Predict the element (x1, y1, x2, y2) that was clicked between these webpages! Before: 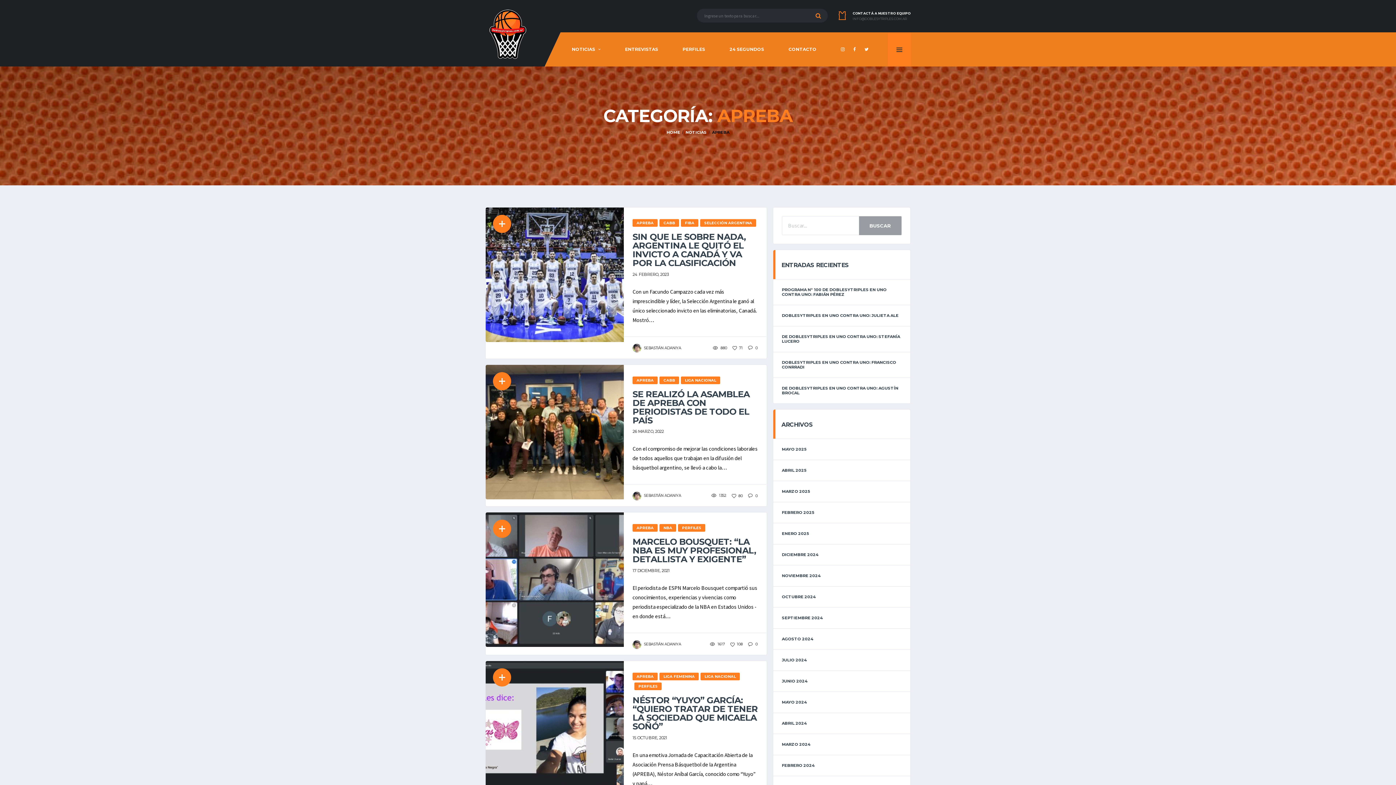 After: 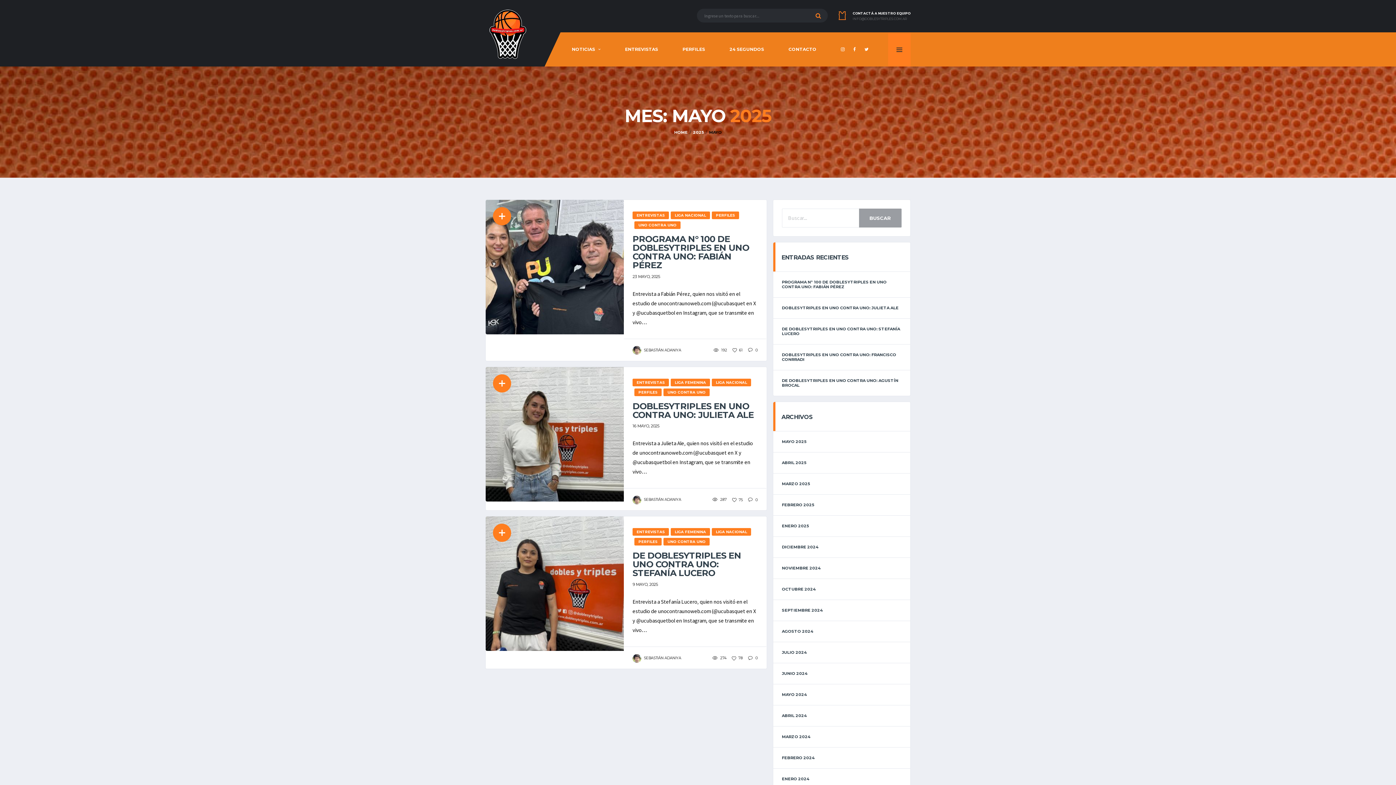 Action: label: MAYO 2025 bbox: (773, 439, 910, 459)